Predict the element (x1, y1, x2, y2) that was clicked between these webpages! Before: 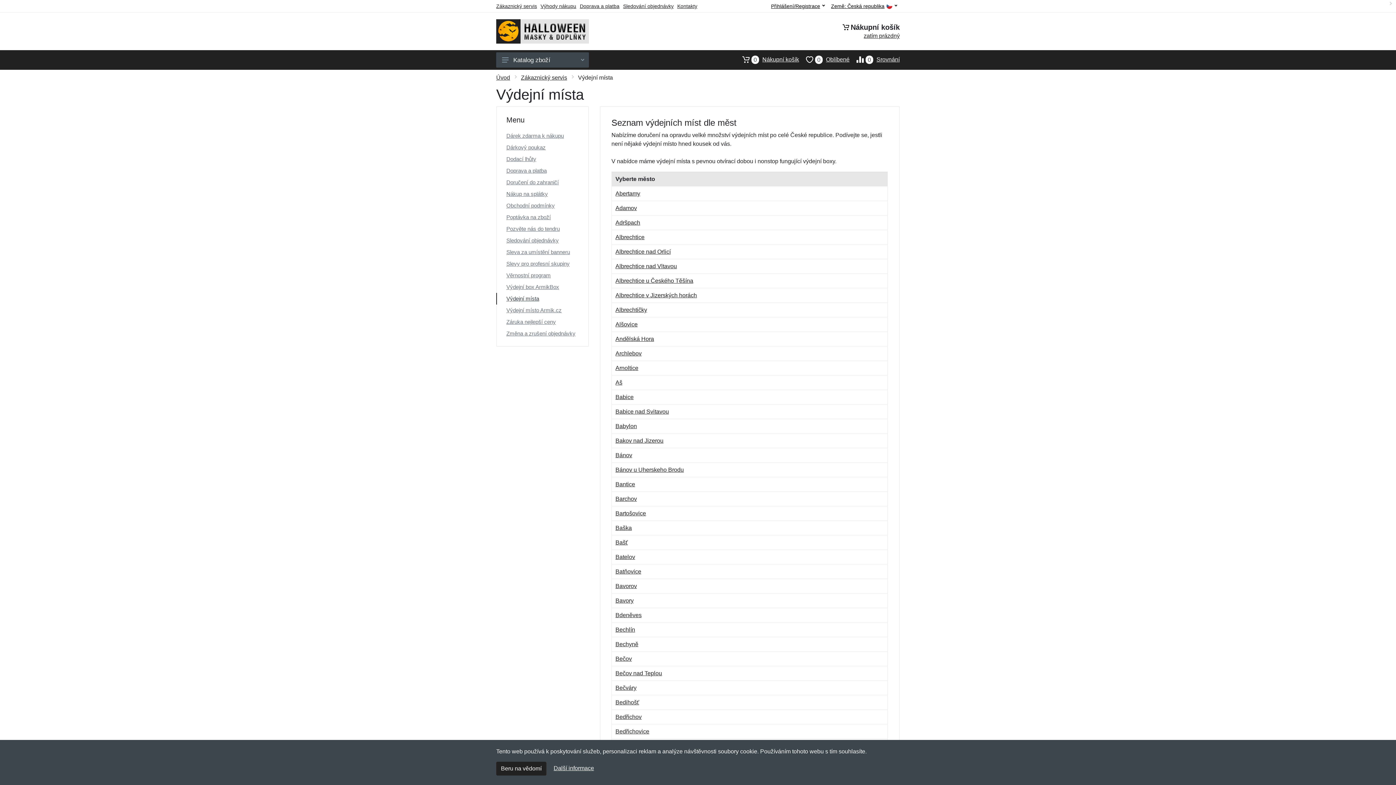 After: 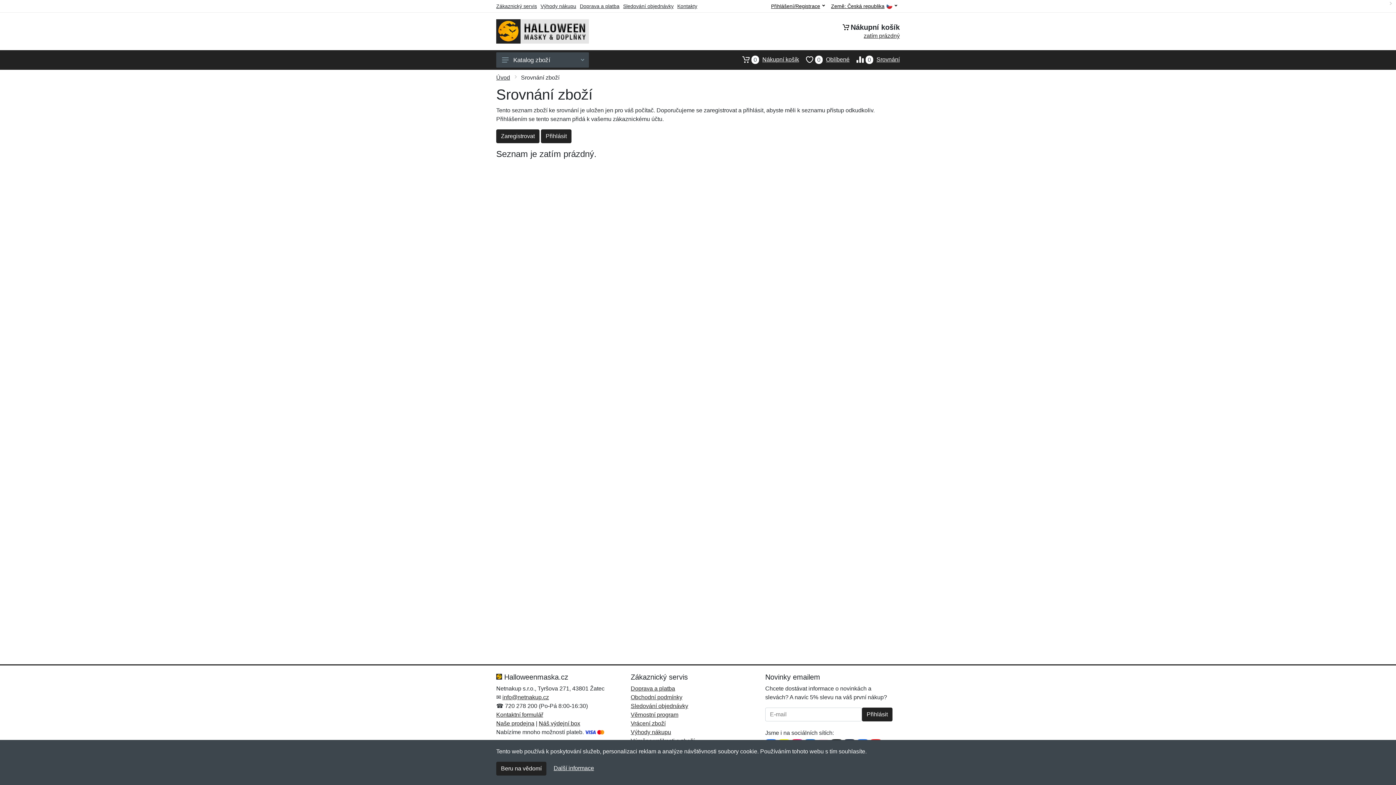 Action: label: 0
Srovnání bbox: (849, 52, 900, 67)